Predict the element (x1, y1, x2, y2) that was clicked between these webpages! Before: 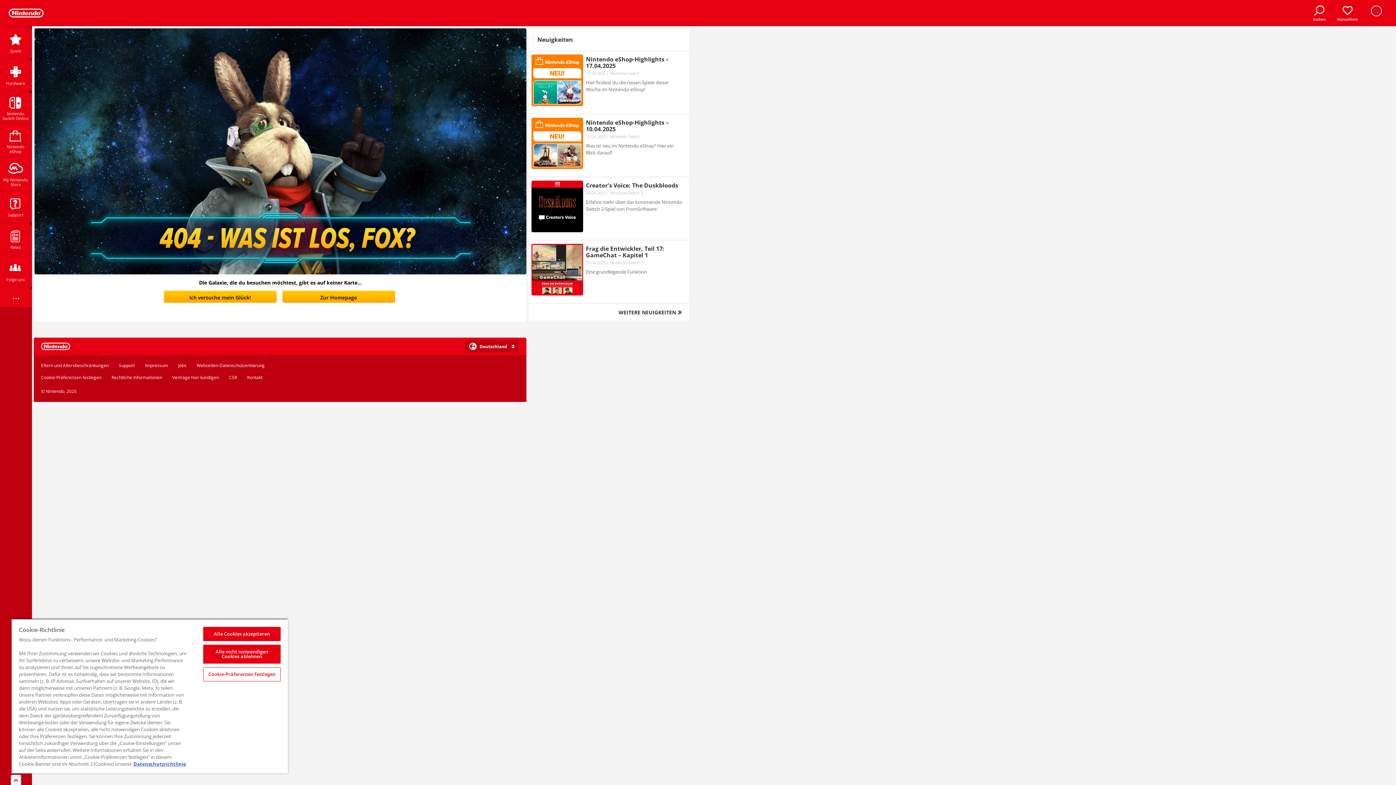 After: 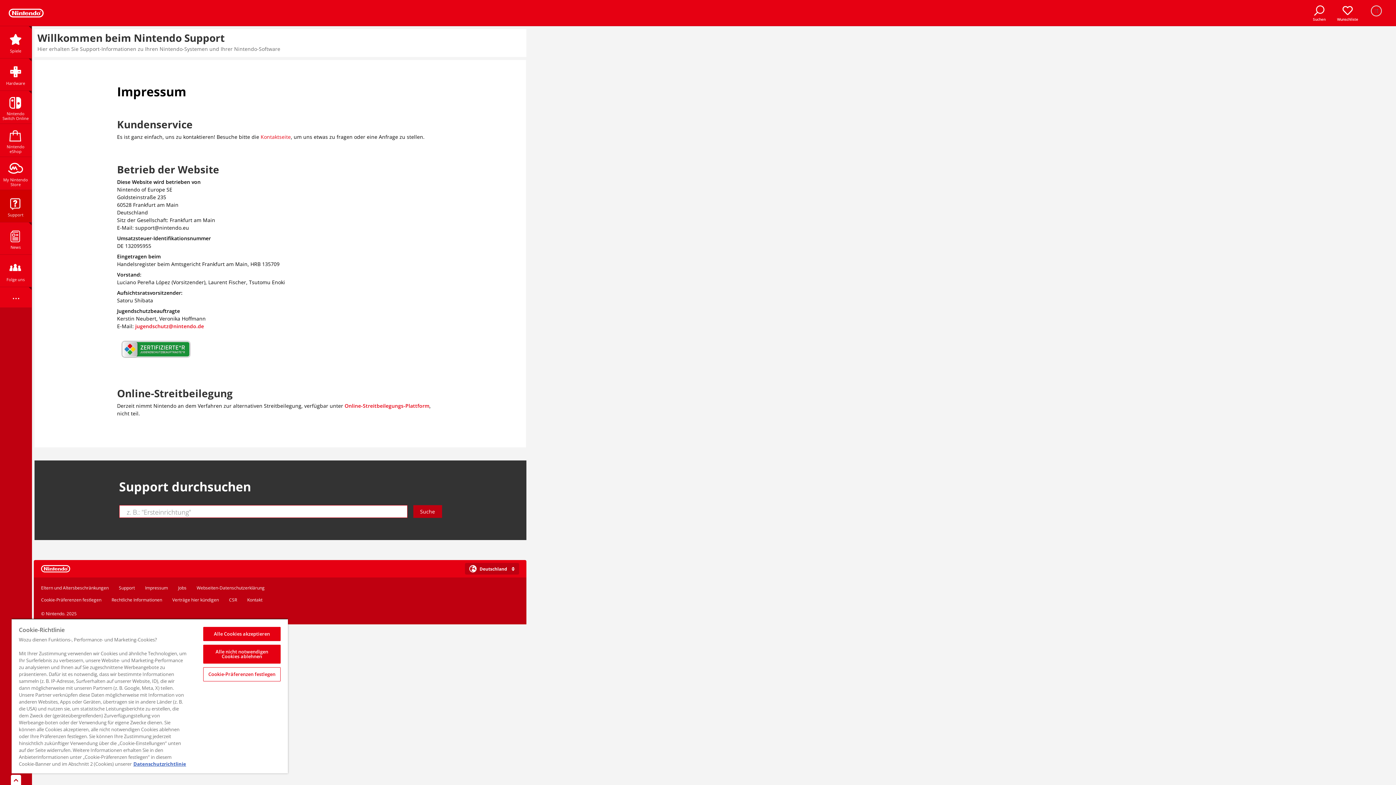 Action: bbox: (145, 362, 168, 368) label: Impressum